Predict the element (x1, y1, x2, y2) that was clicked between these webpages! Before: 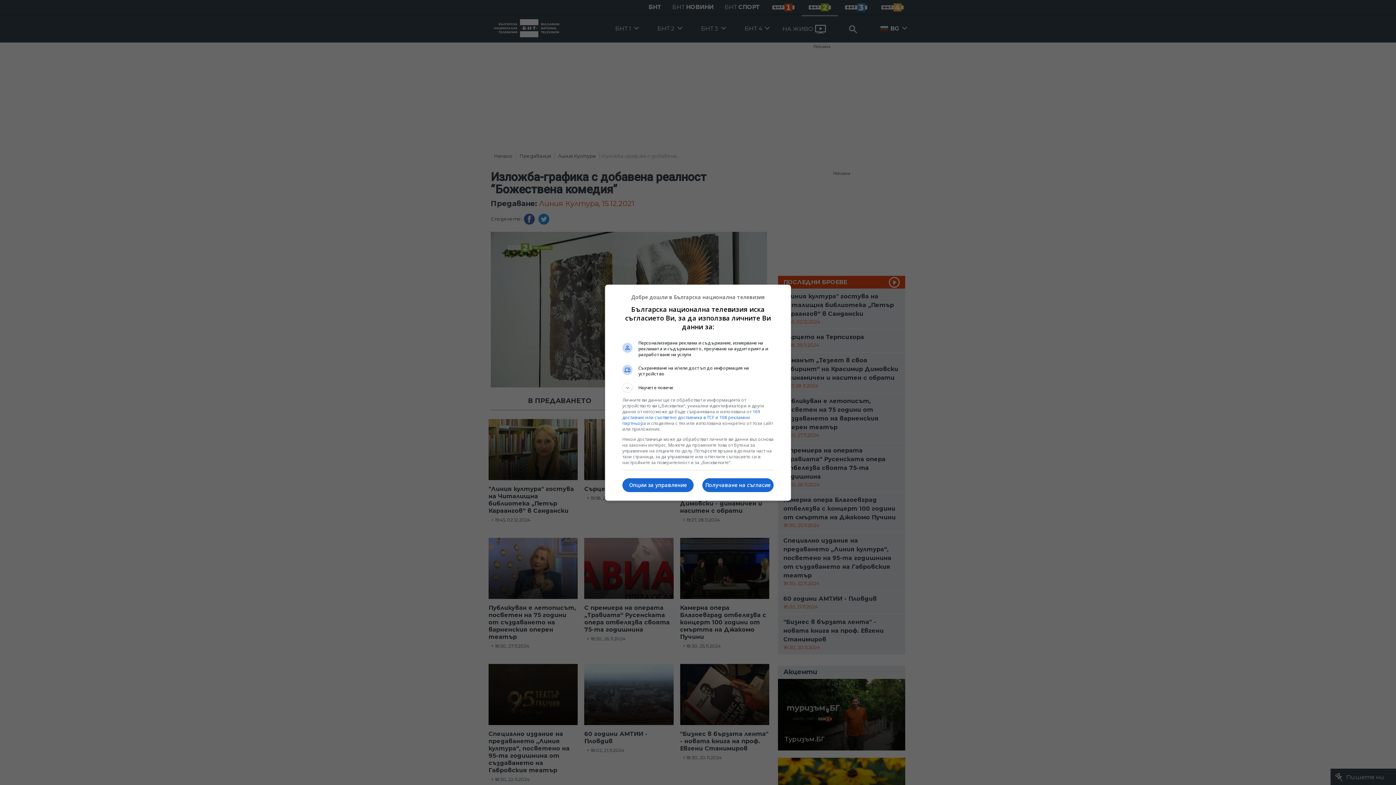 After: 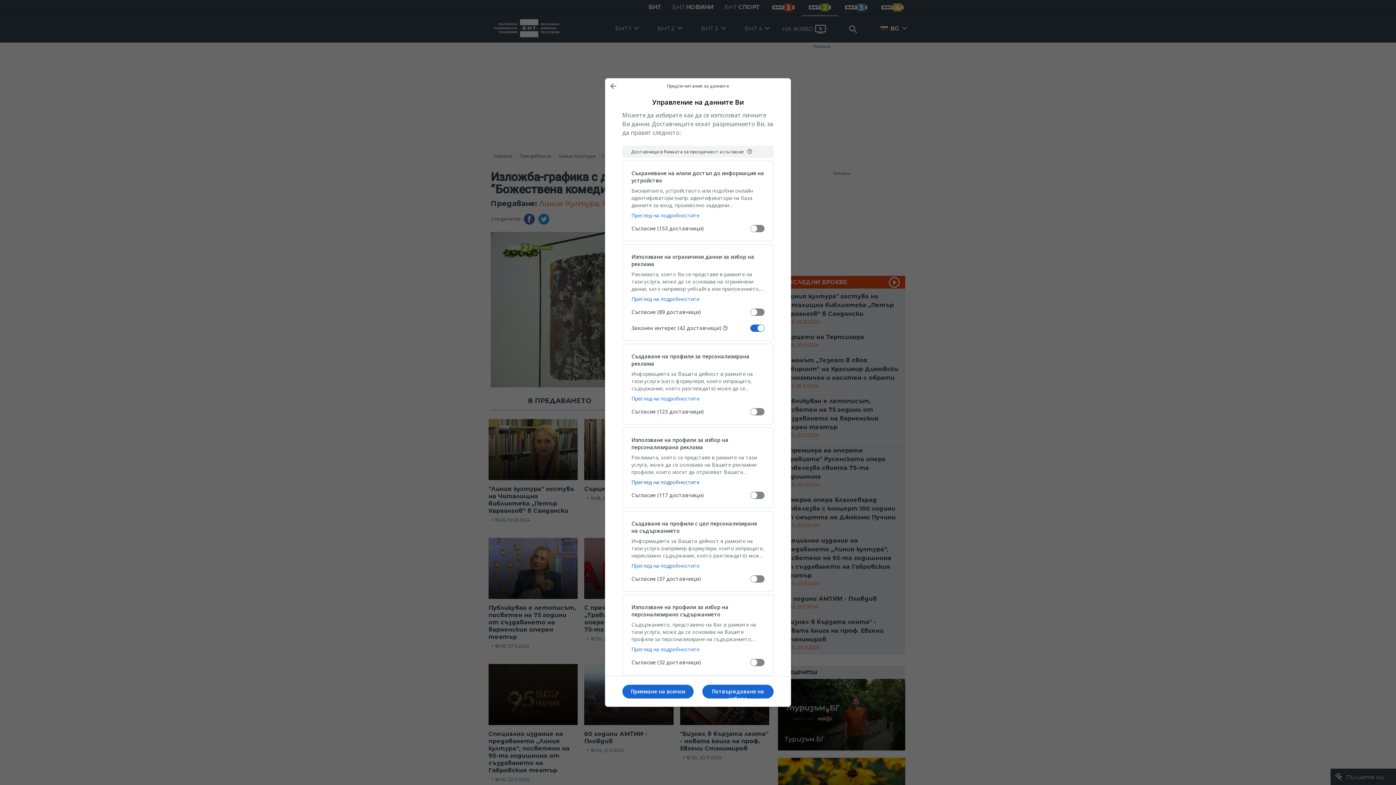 Action: bbox: (622, 478, 693, 492) label: Опции за управление